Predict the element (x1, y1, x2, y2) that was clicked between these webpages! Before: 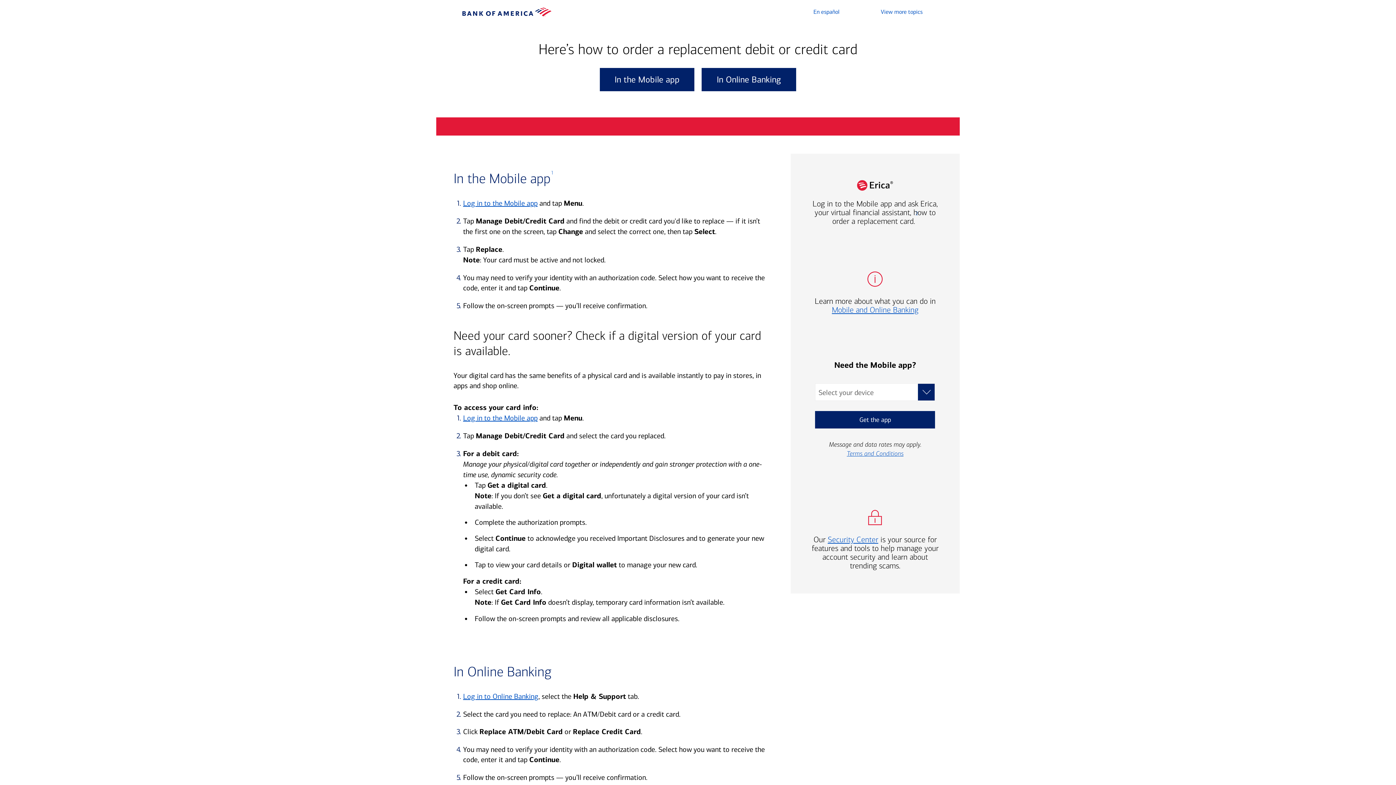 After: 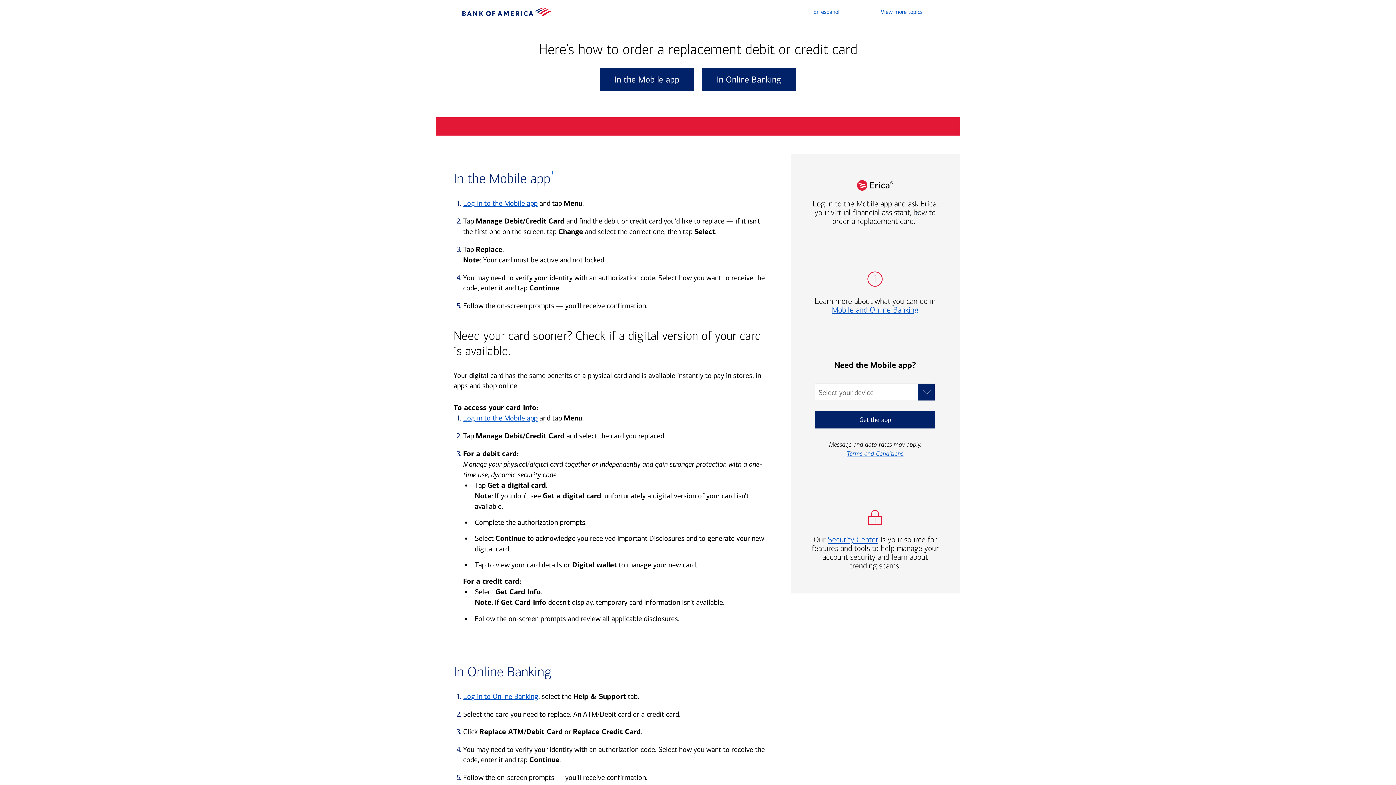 Action: bbox: (462, 4, 551, 20)